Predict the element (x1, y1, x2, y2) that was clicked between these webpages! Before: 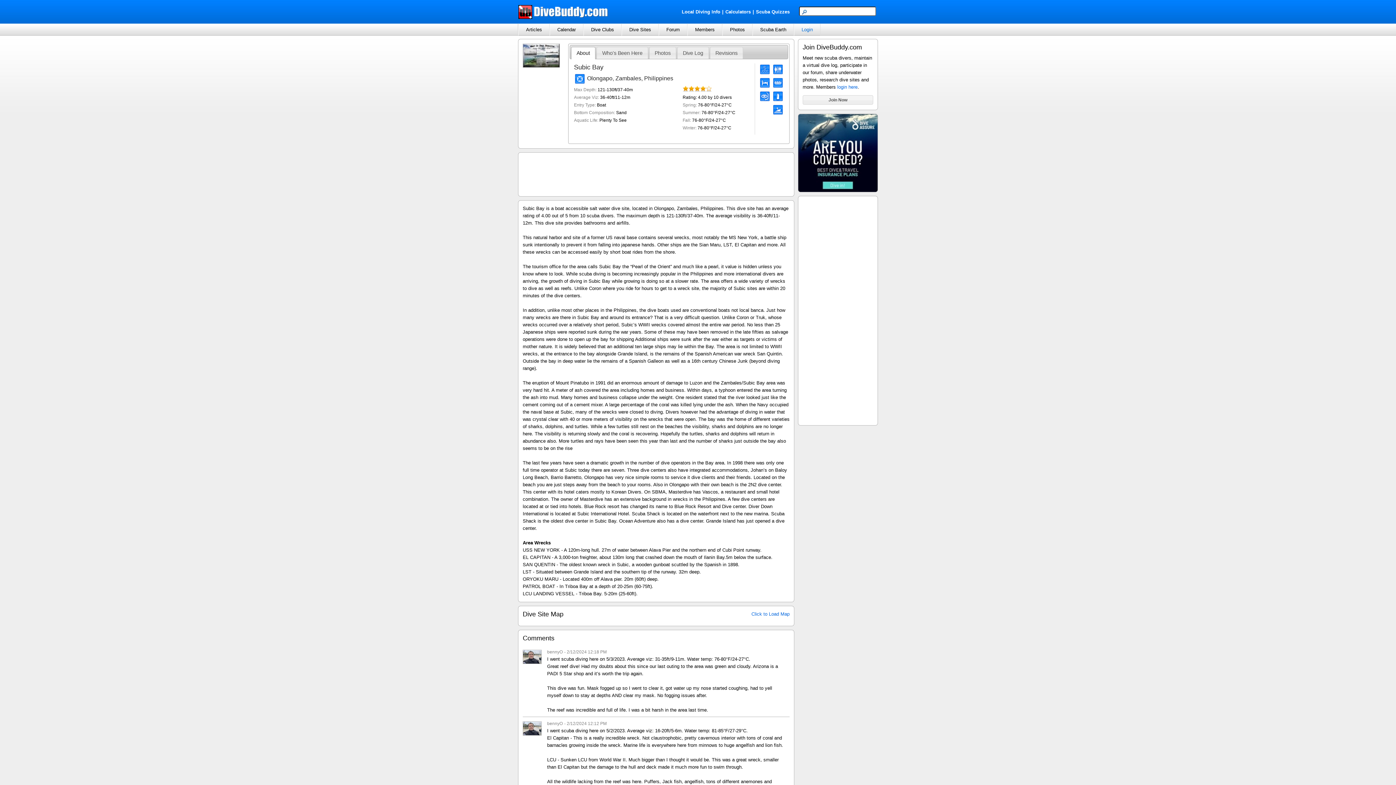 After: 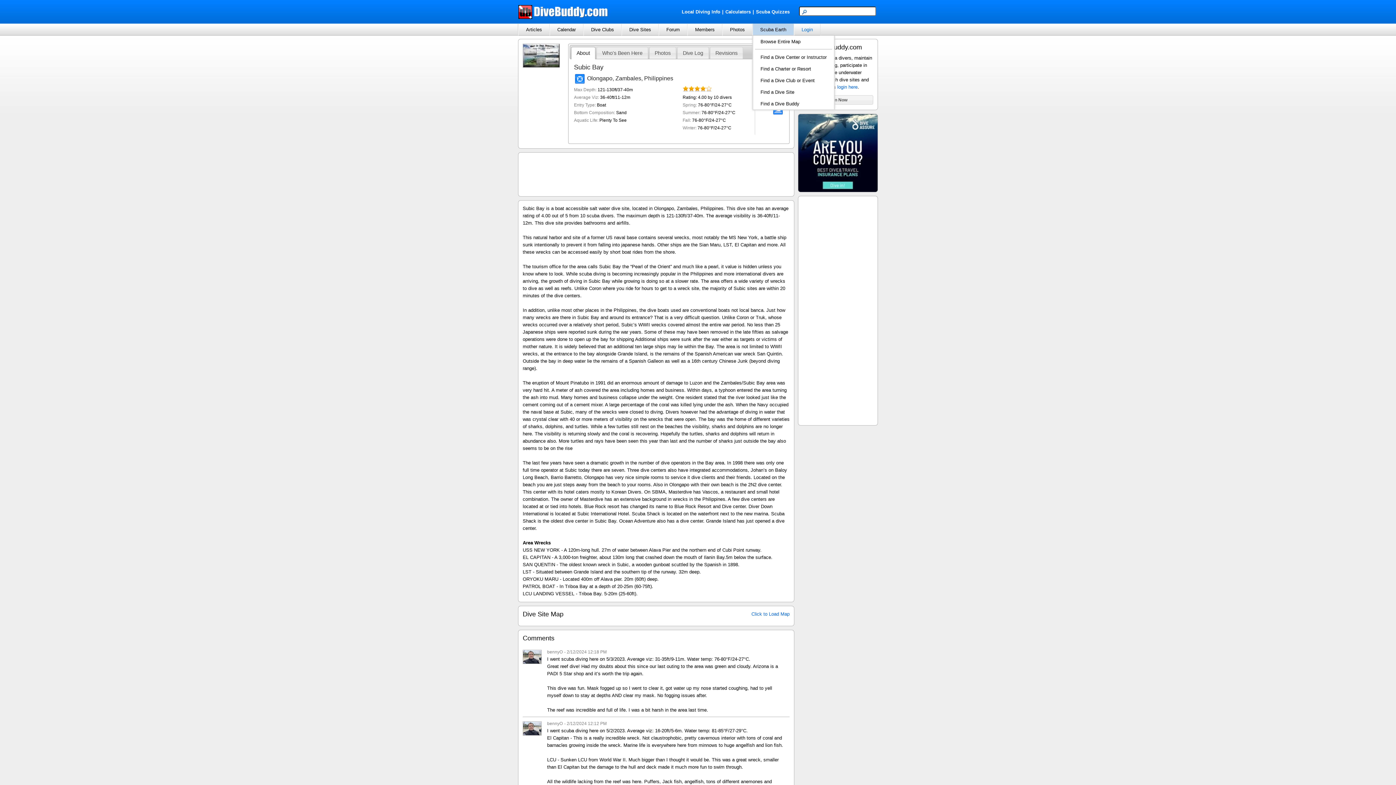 Action: label: Scuba Earth bbox: (752, 23, 794, 35)